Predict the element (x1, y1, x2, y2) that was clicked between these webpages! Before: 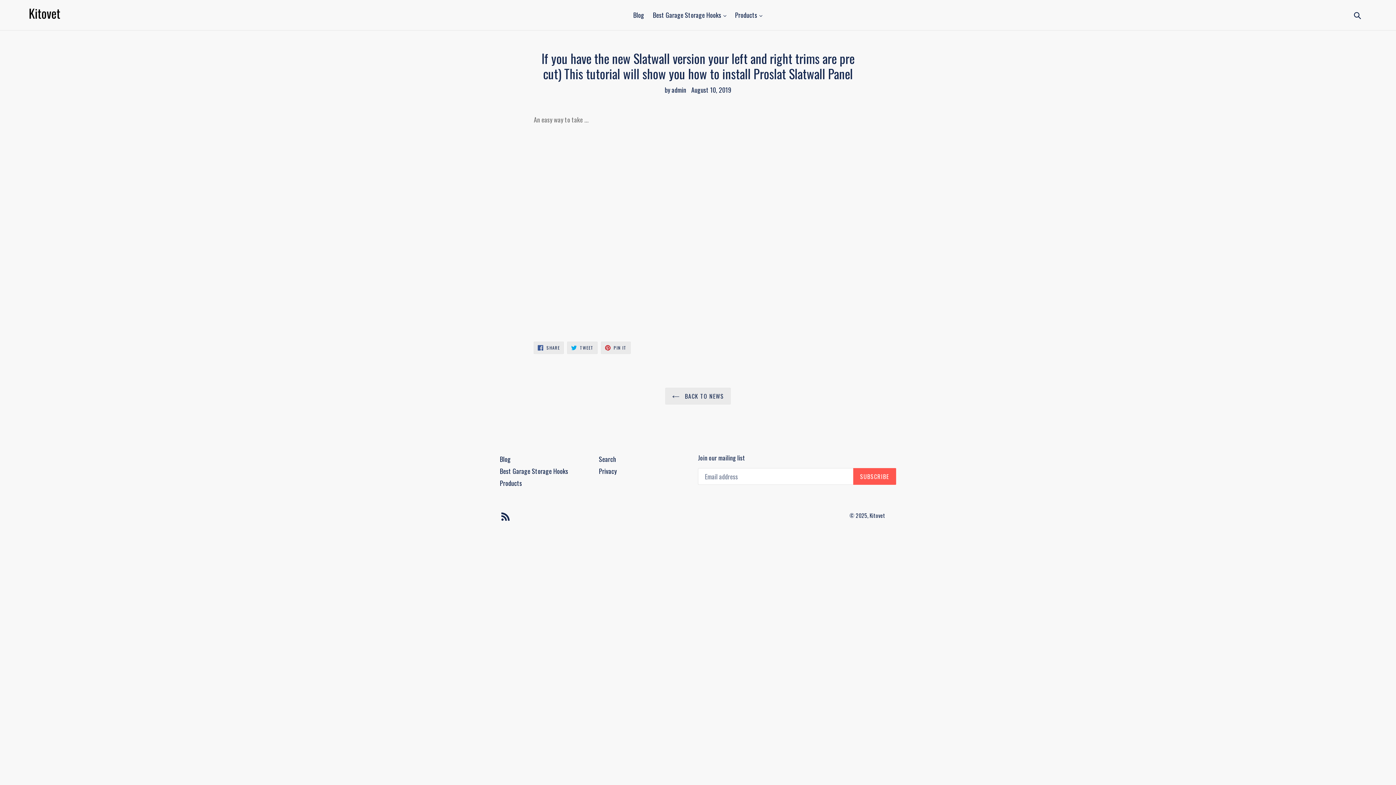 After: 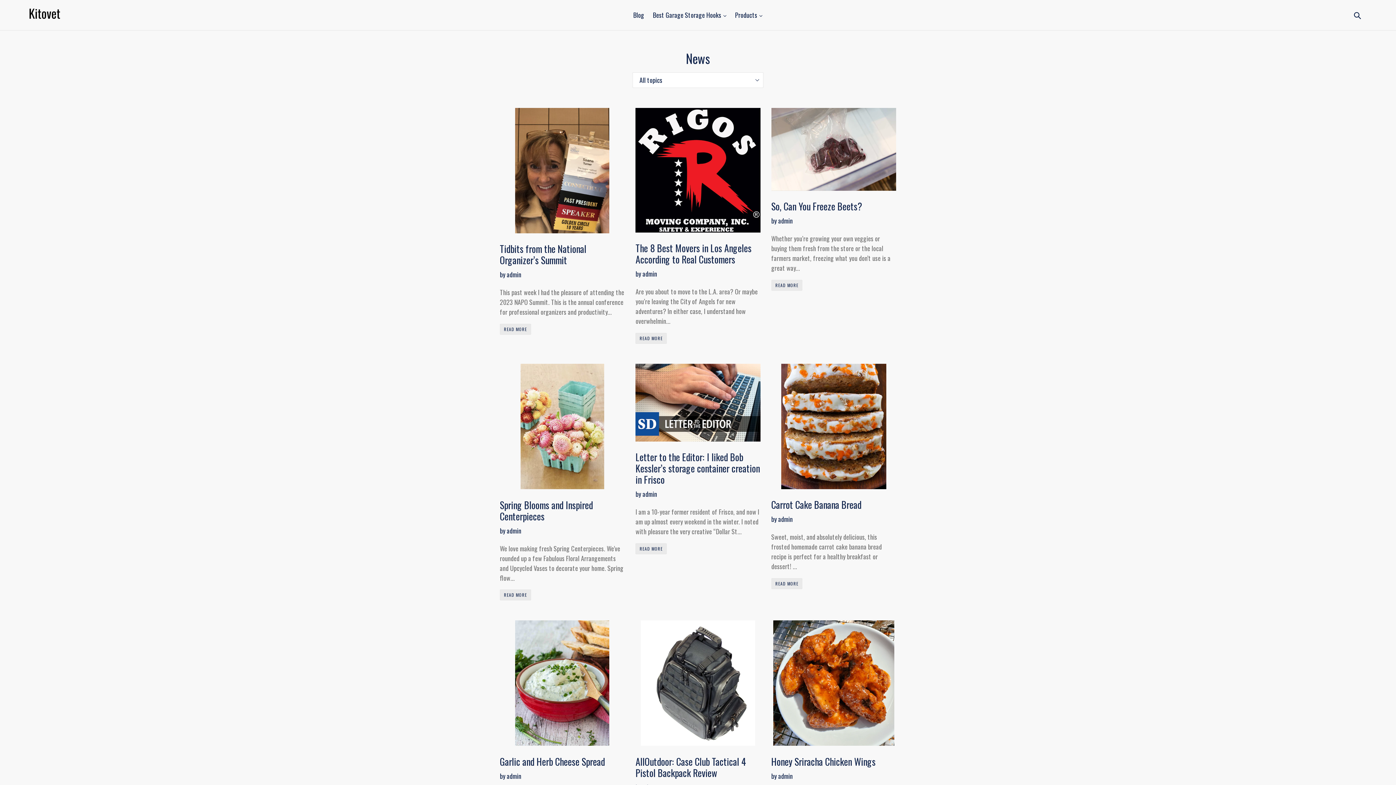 Action: bbox: (629, 9, 648, 21) label: Blog